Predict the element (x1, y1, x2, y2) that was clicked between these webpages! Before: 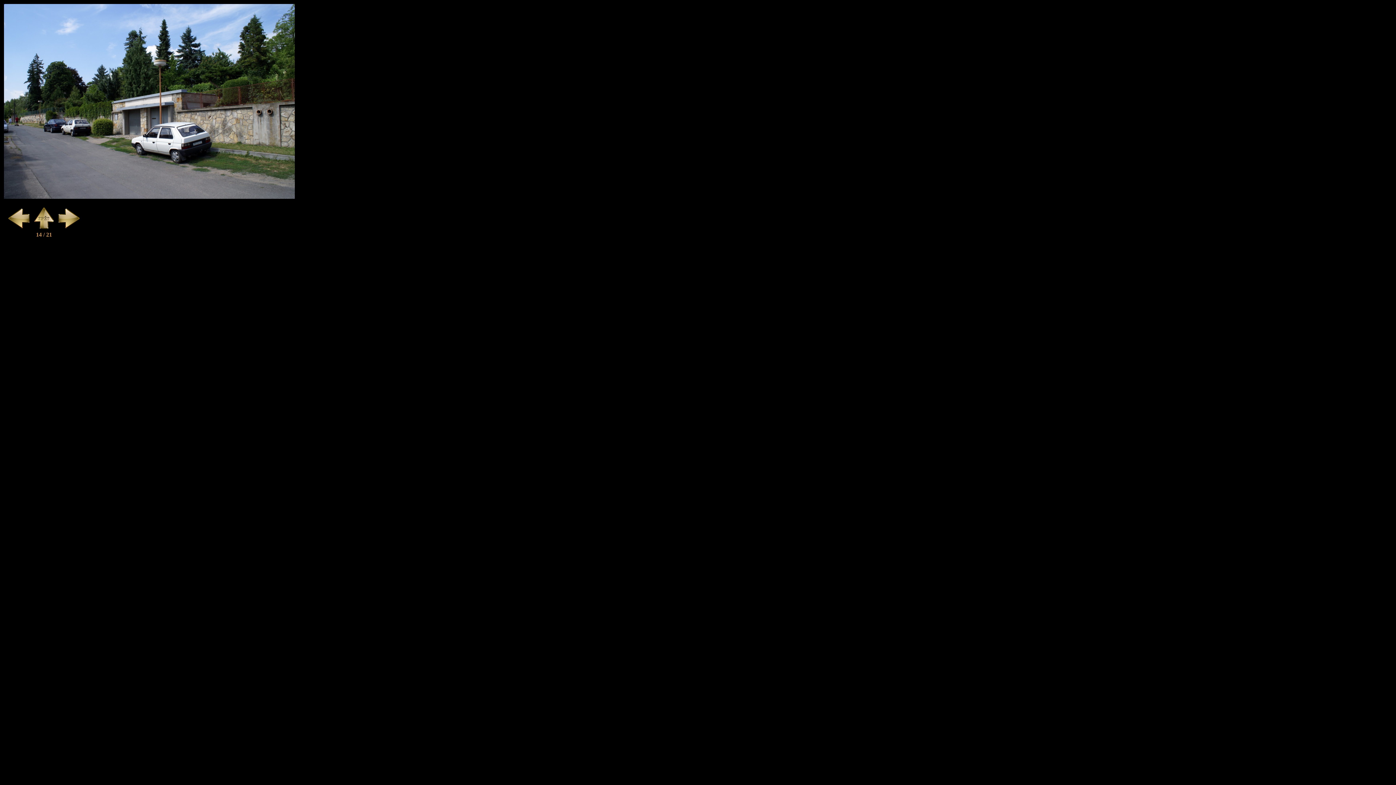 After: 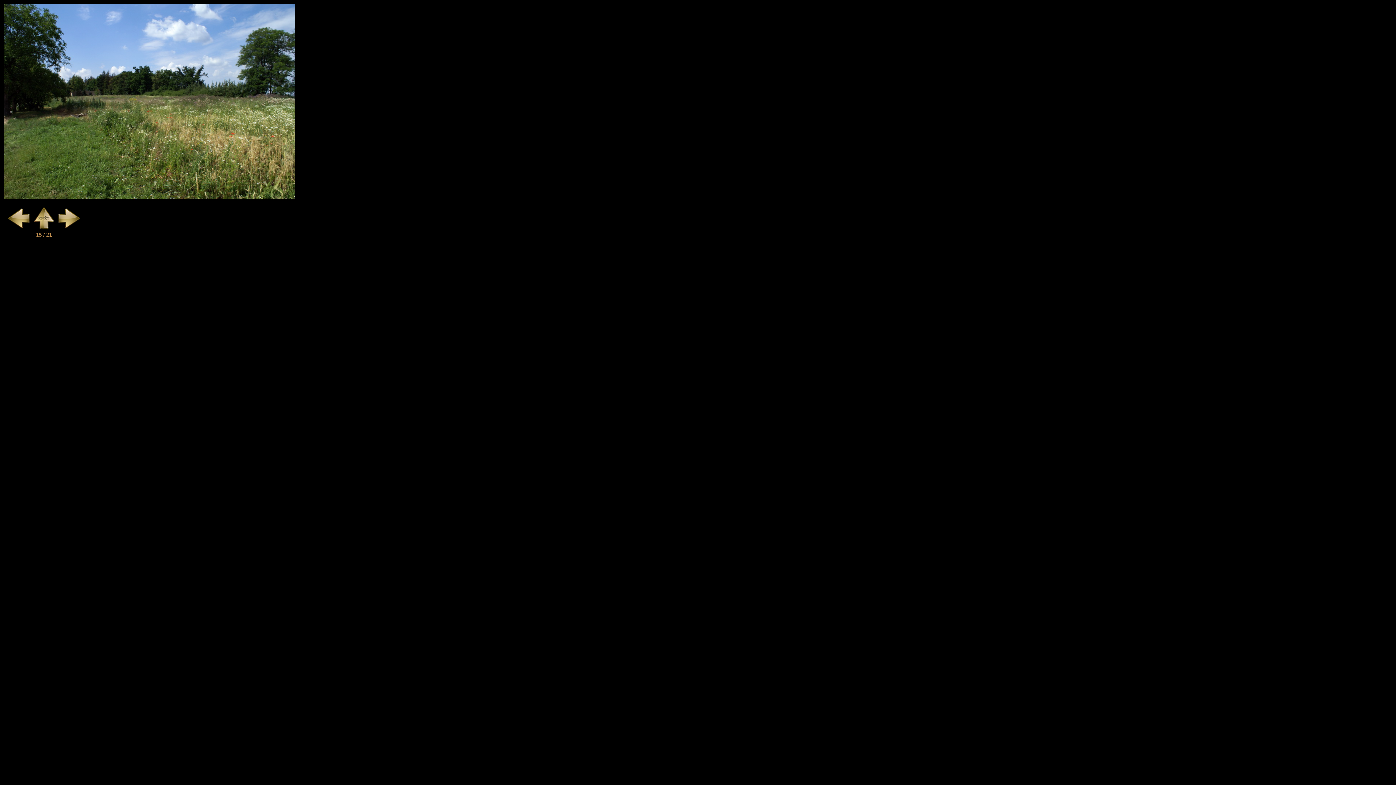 Action: bbox: (57, 225, 80, 231)